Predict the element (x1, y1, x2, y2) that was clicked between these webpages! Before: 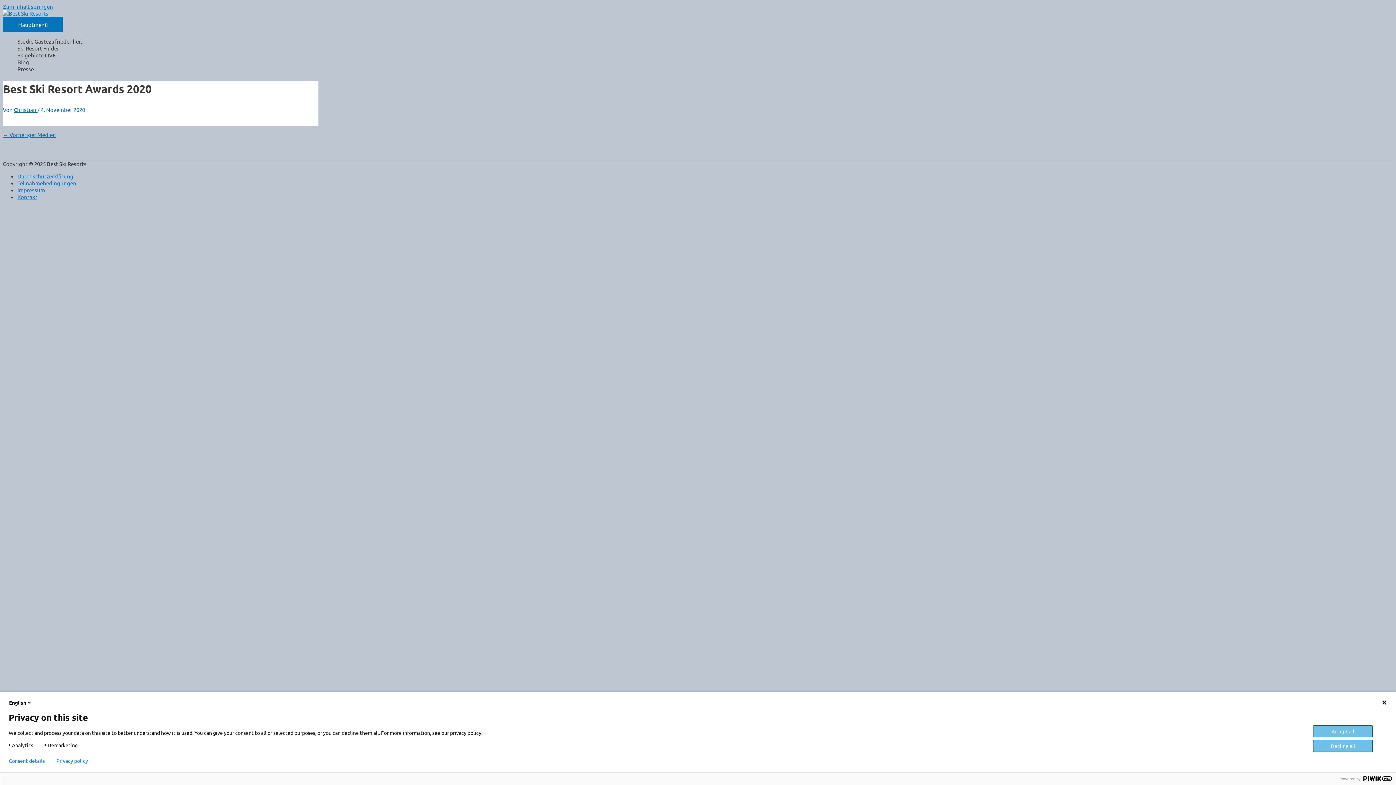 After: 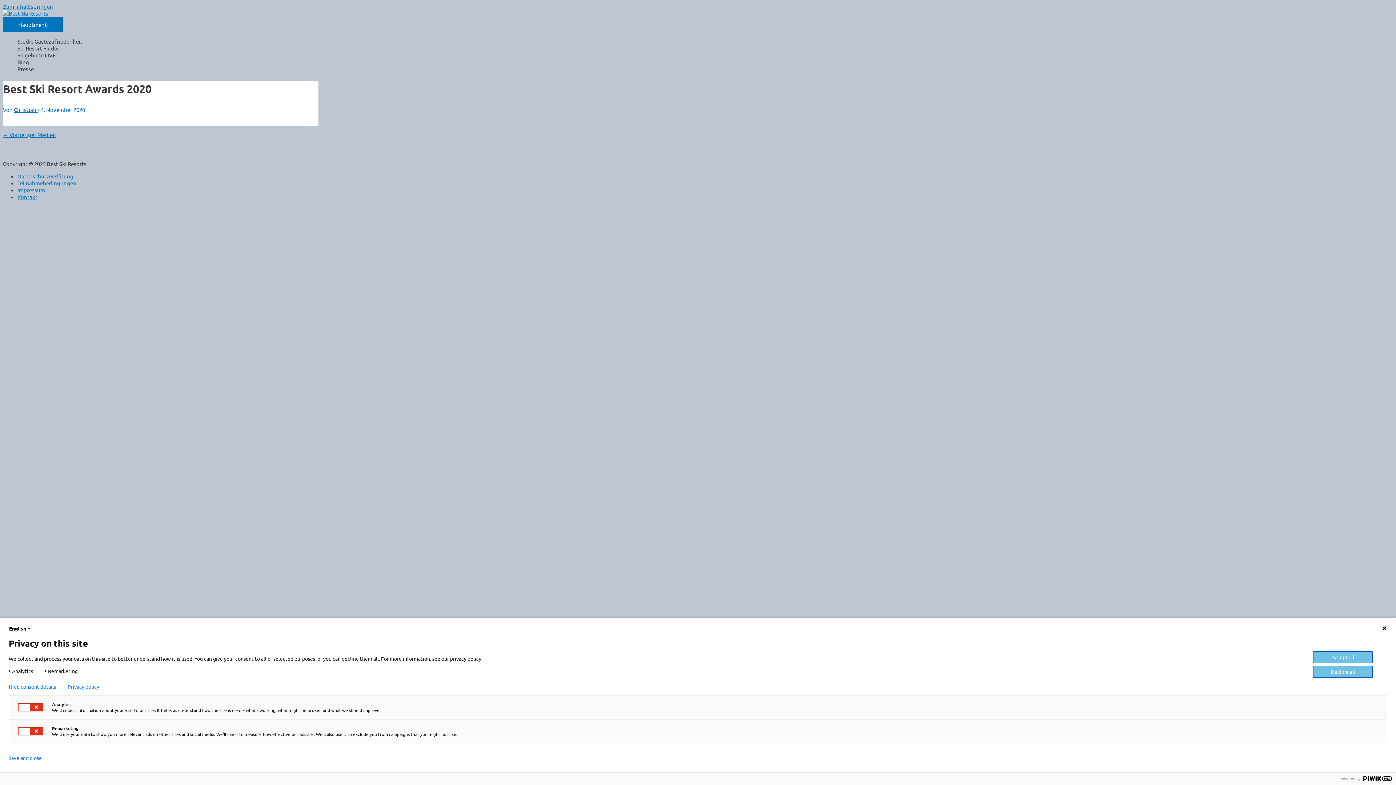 Action: label: Consent details bbox: (8, 758, 44, 764)